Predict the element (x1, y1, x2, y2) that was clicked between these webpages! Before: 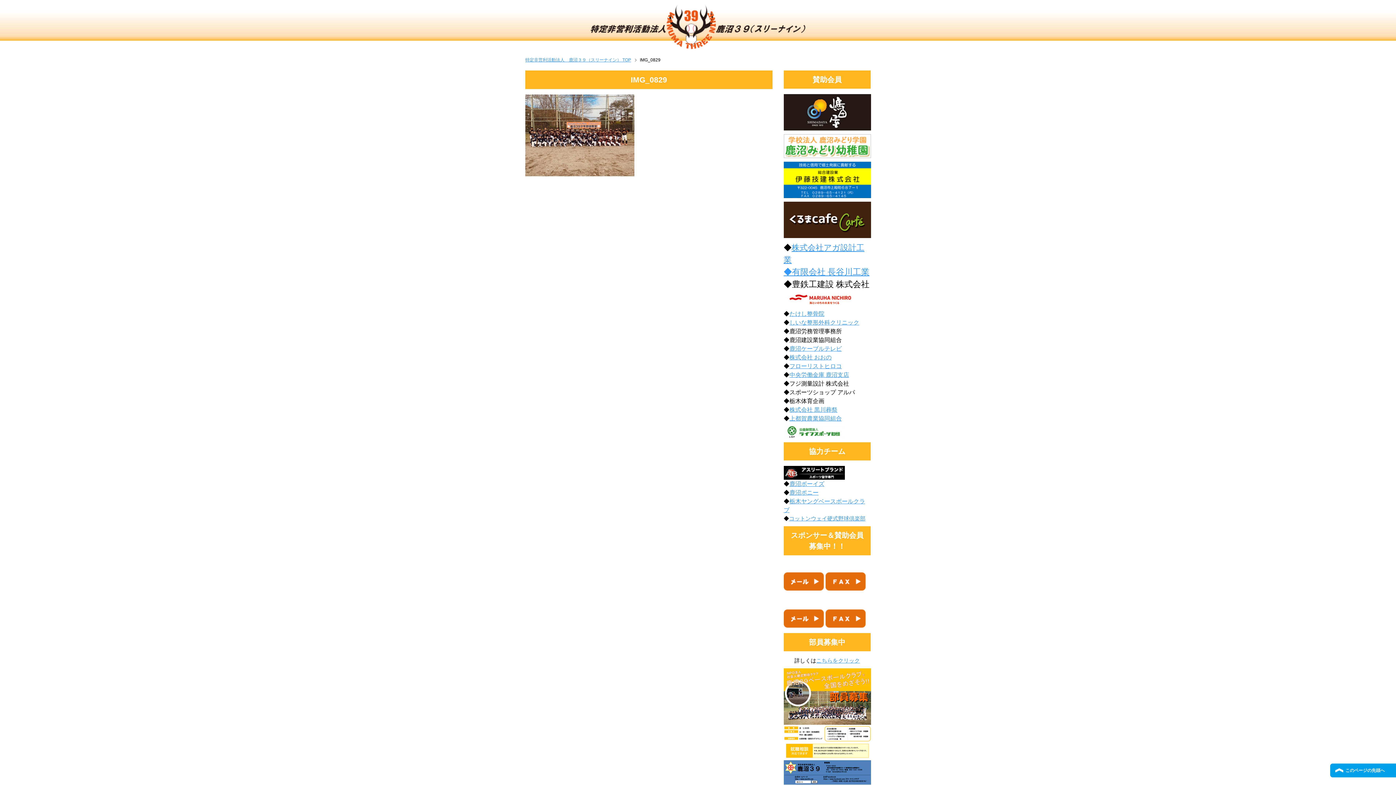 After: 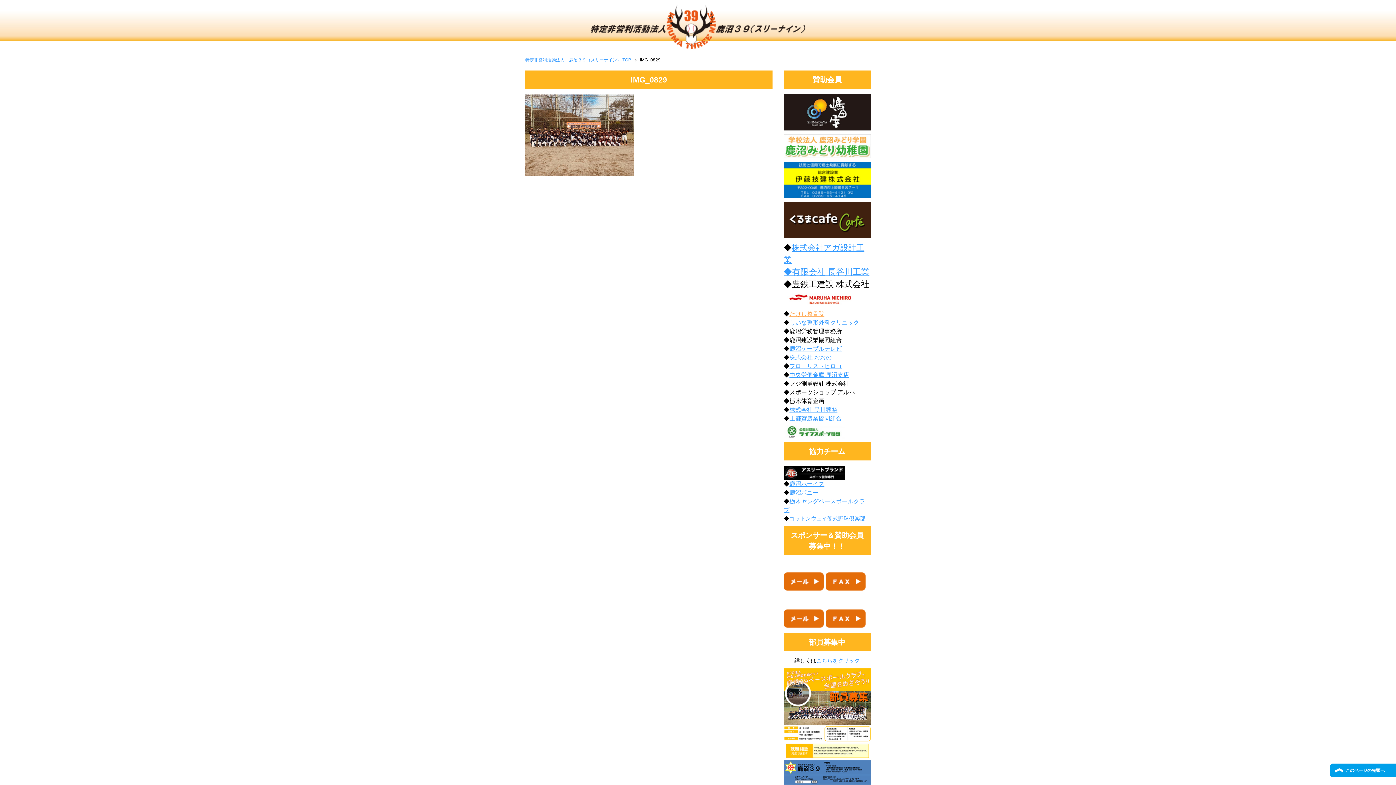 Action: label: たけし整骨院 bbox: (789, 310, 824, 317)